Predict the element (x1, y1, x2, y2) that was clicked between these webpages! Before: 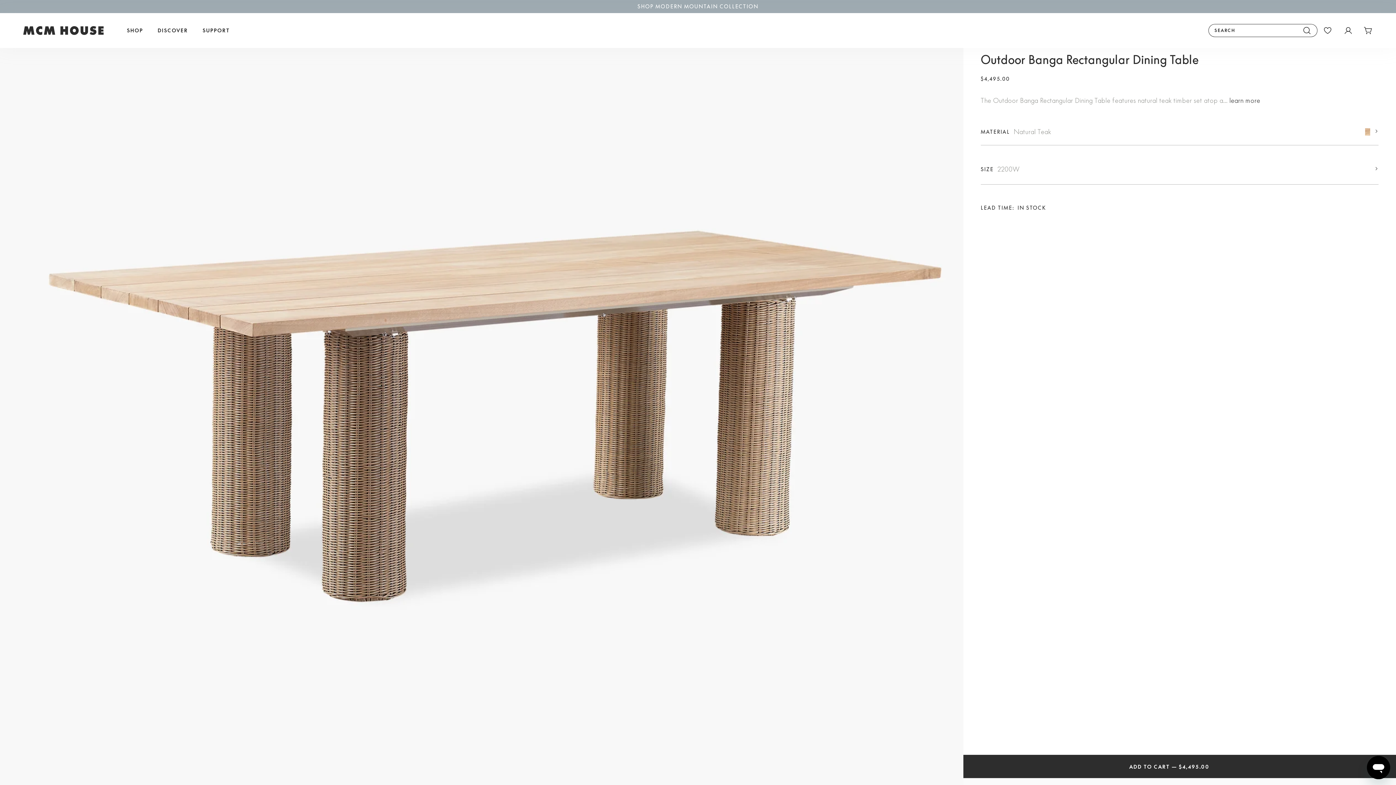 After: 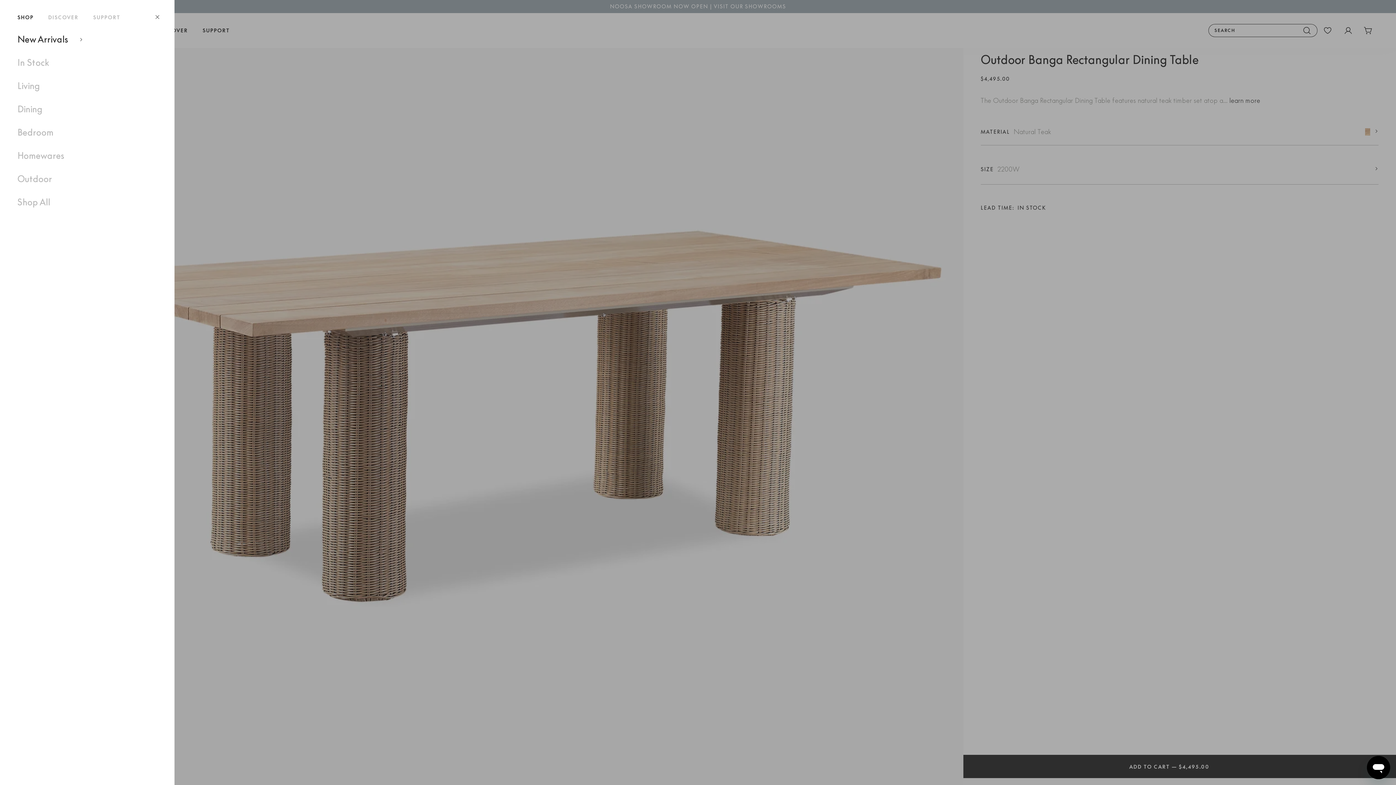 Action: bbox: (119, 13, 150, 48) label: SHOP